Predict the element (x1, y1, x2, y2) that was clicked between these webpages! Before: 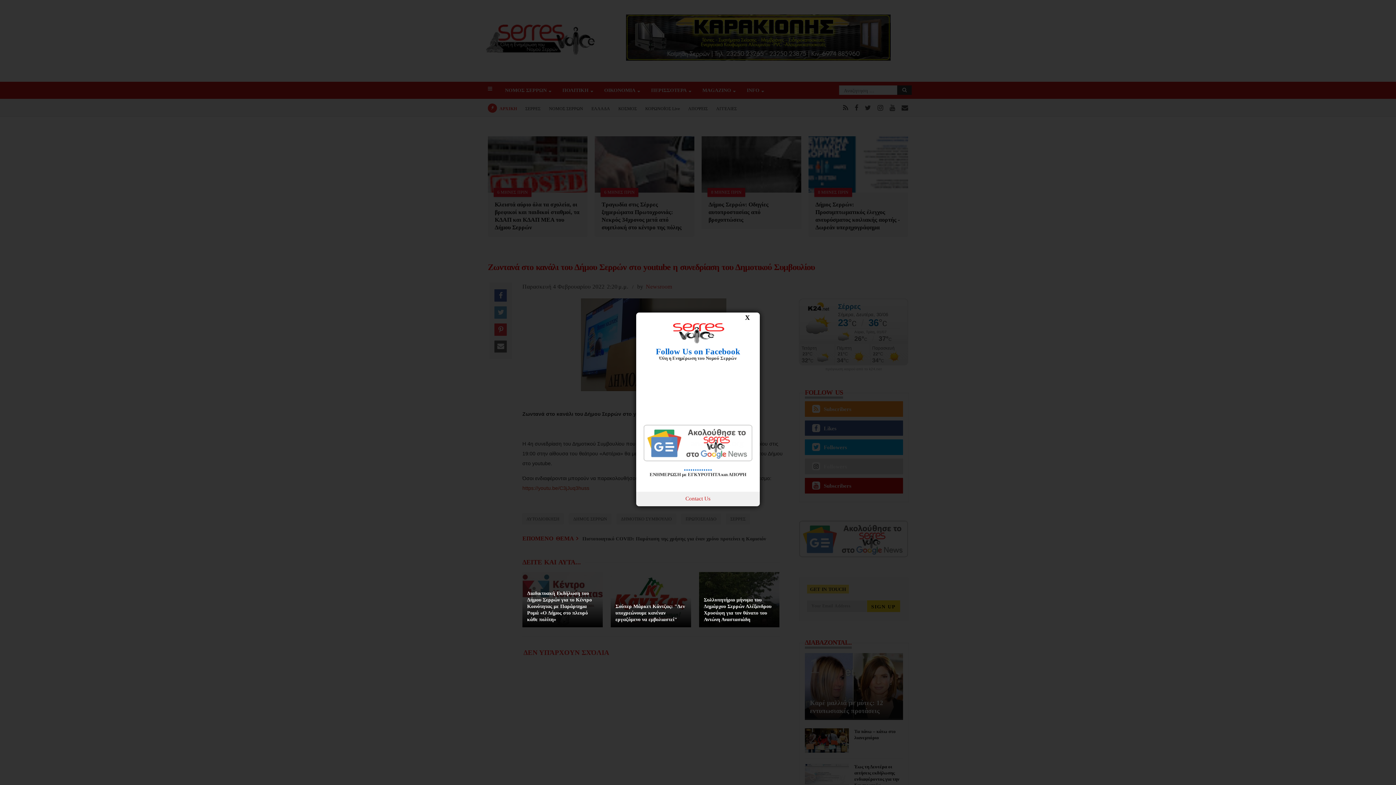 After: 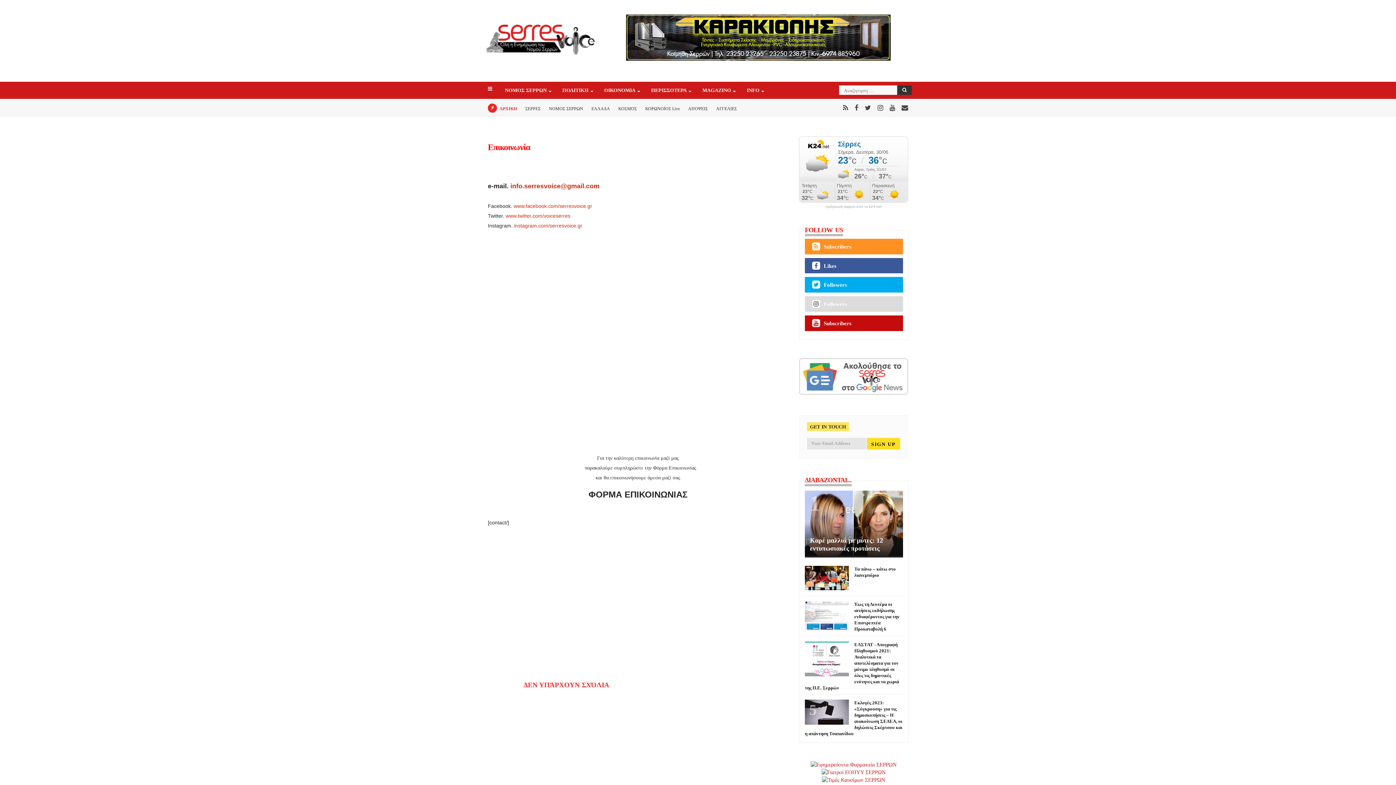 Action: label: Contact Us bbox: (645, 495, 750, 502)